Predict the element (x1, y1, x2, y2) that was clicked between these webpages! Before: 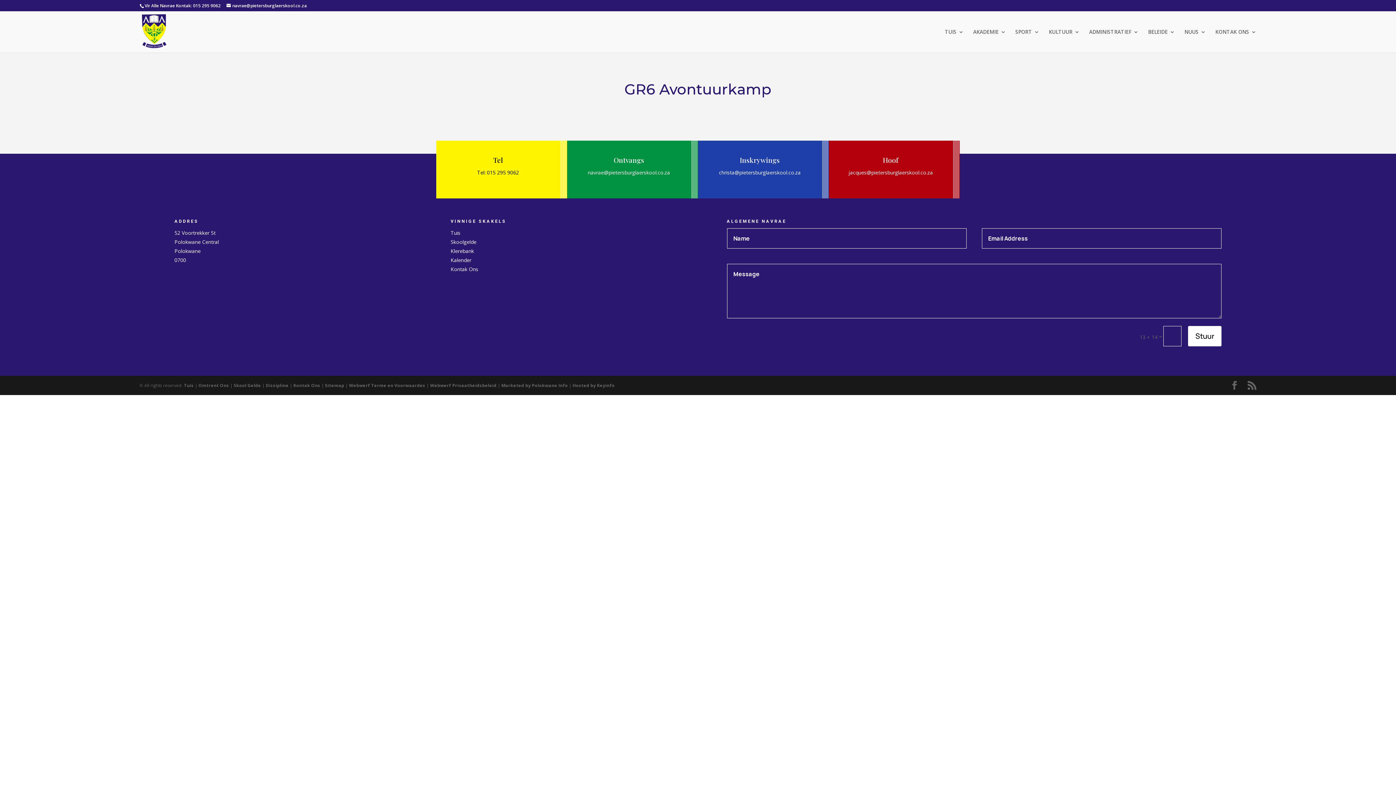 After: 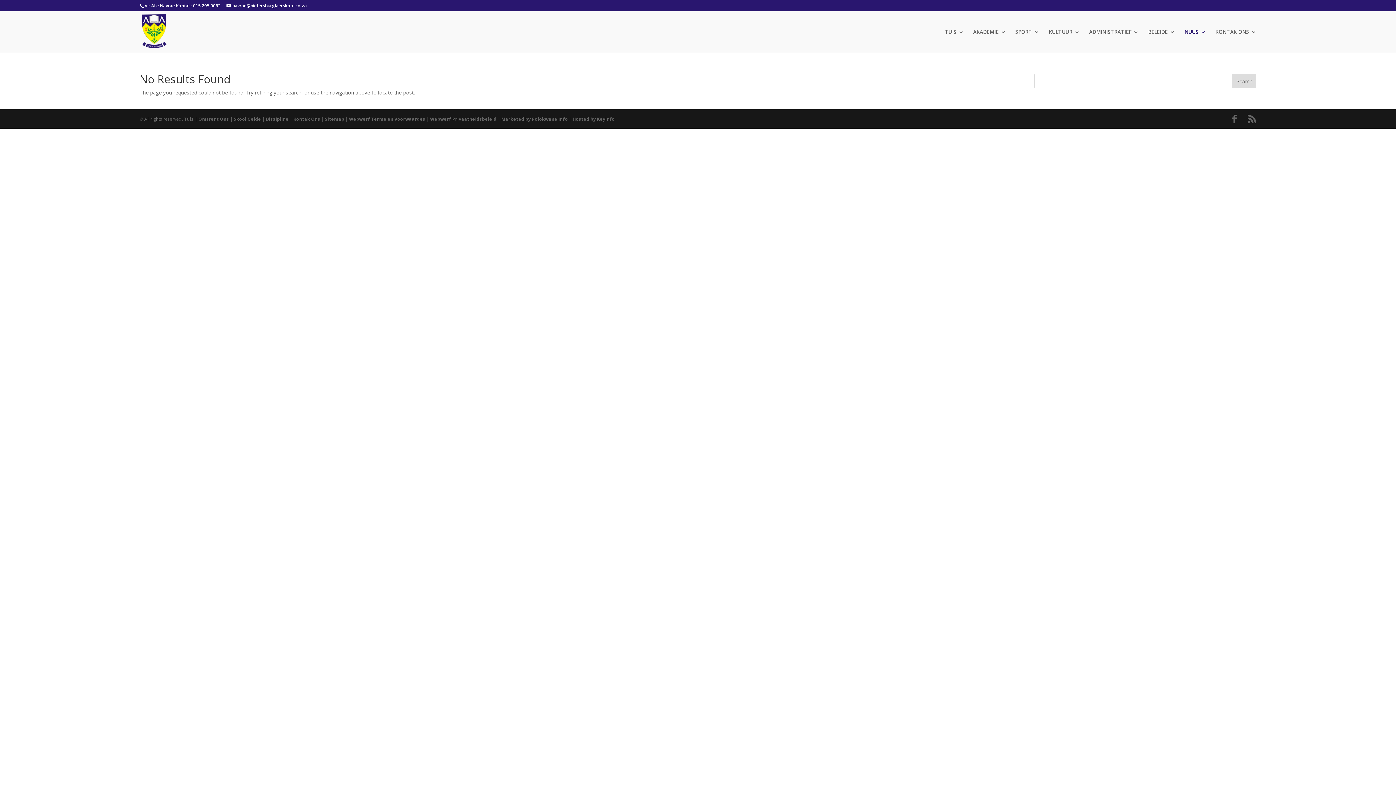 Action: label: NUUS bbox: (1184, 29, 1206, 52)